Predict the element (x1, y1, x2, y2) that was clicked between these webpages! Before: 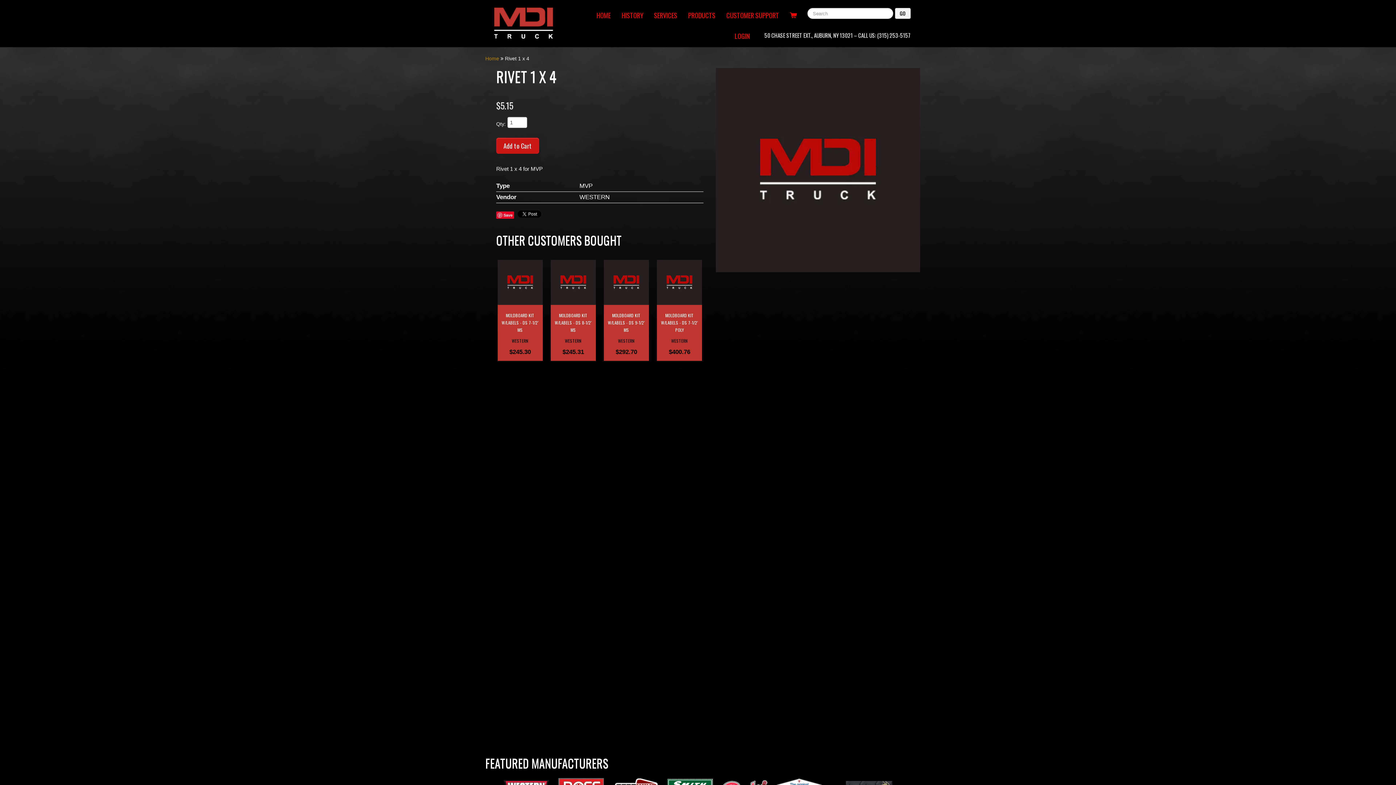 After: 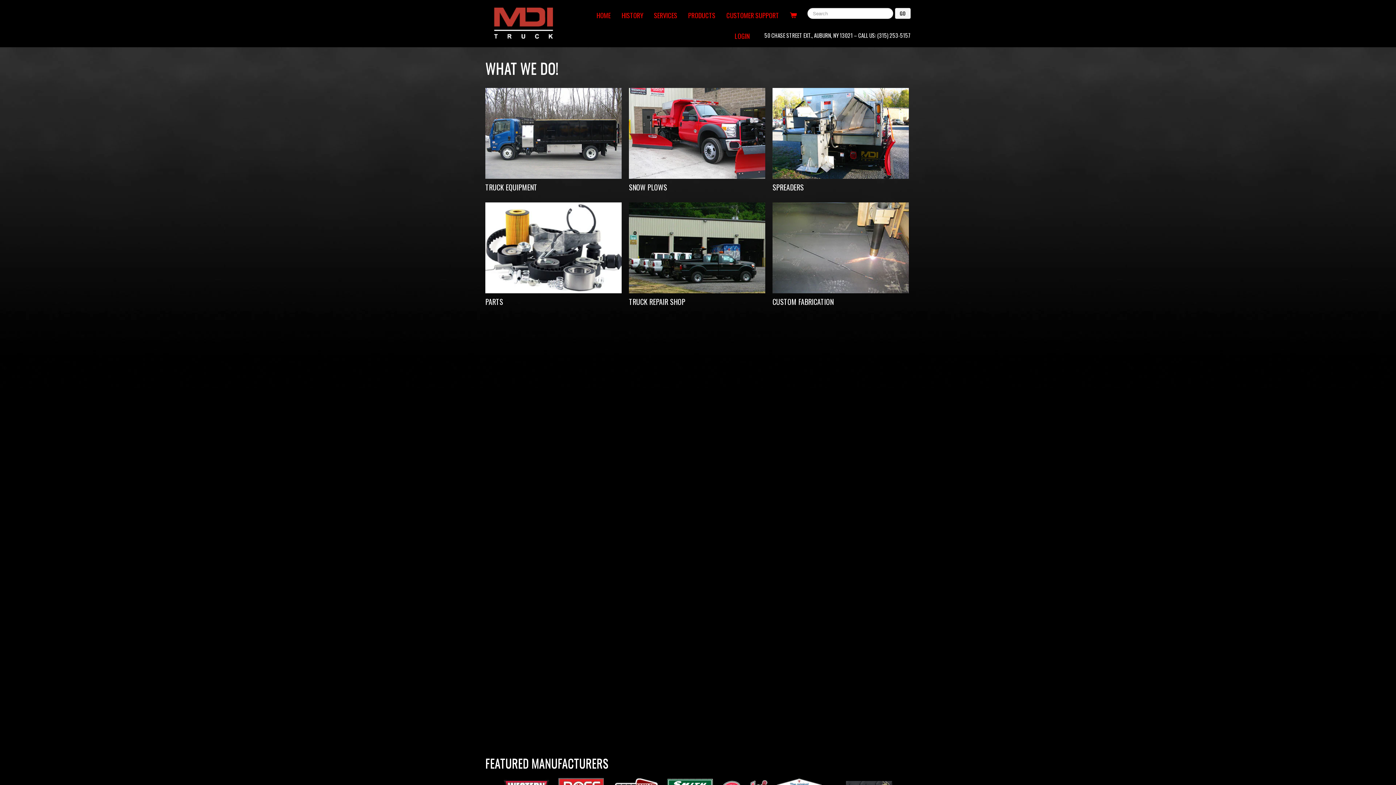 Action: bbox: (682, 4, 721, 26) label: PRODUCTS